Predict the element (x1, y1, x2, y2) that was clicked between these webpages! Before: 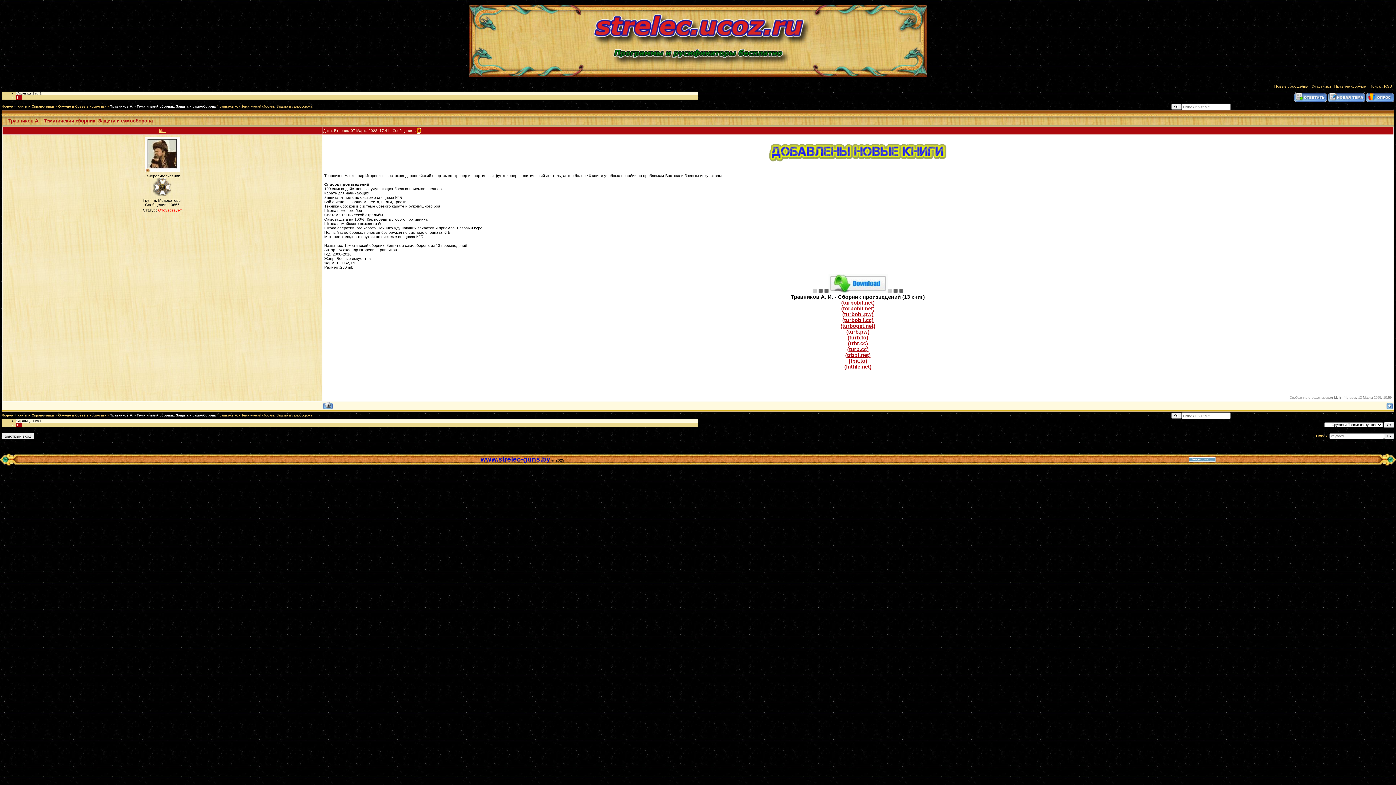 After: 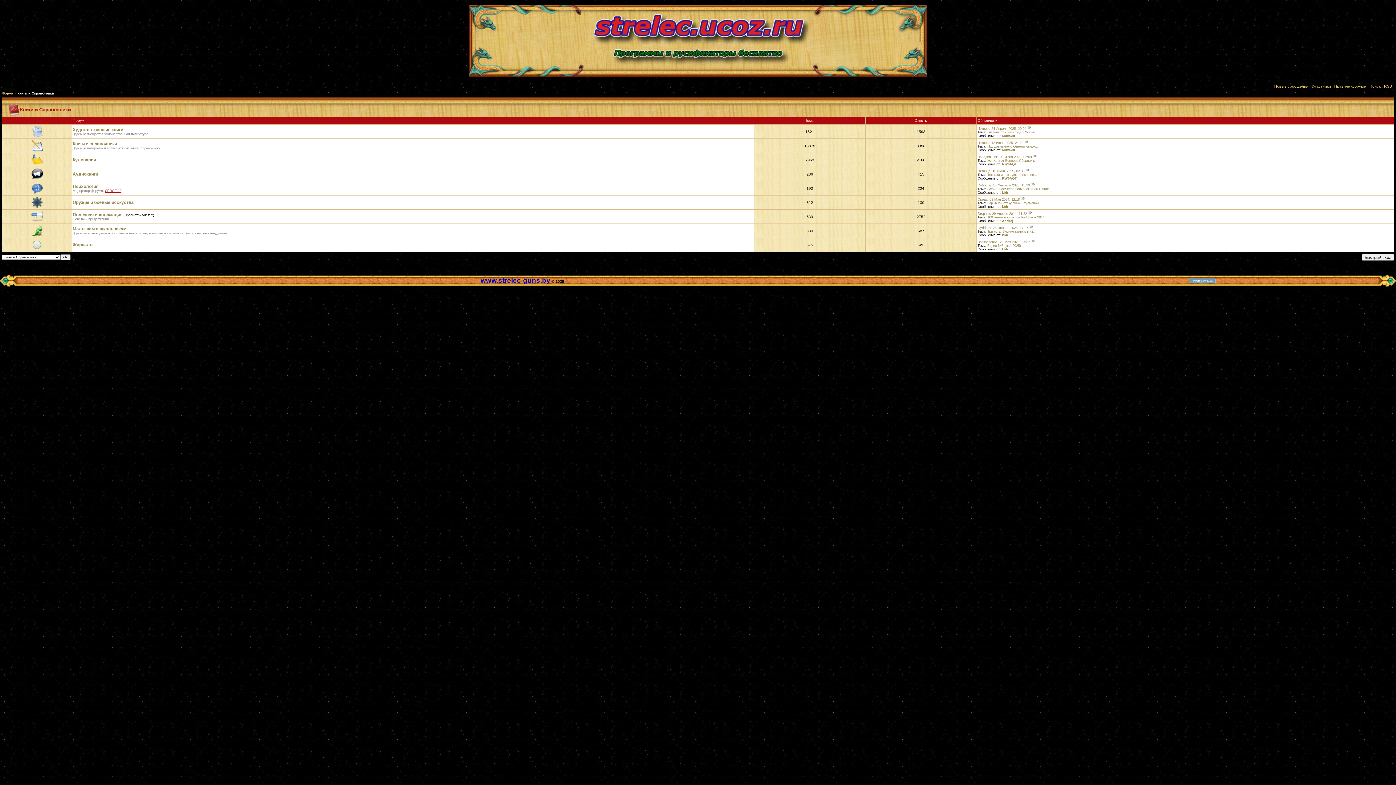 Action: bbox: (17, 413, 54, 417) label: Книги и Справочники